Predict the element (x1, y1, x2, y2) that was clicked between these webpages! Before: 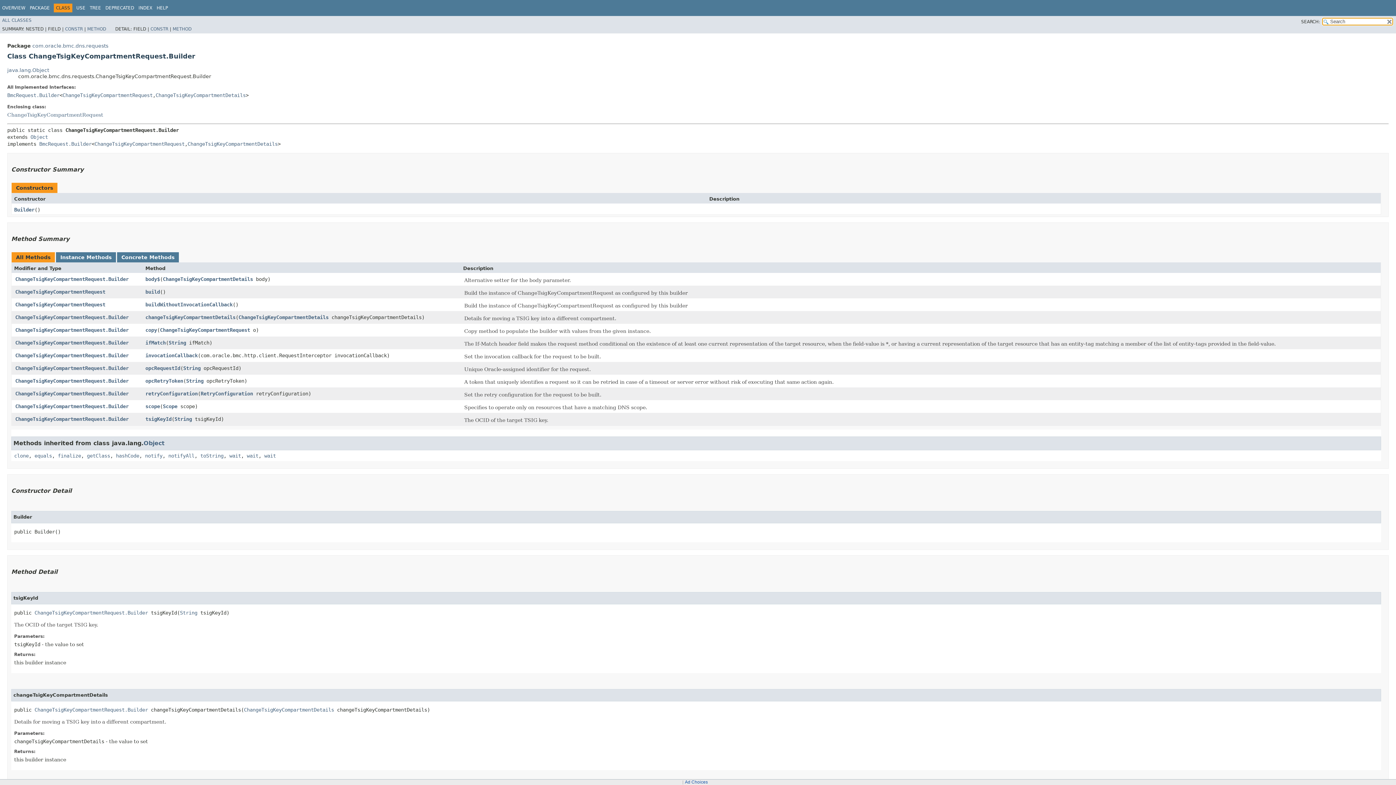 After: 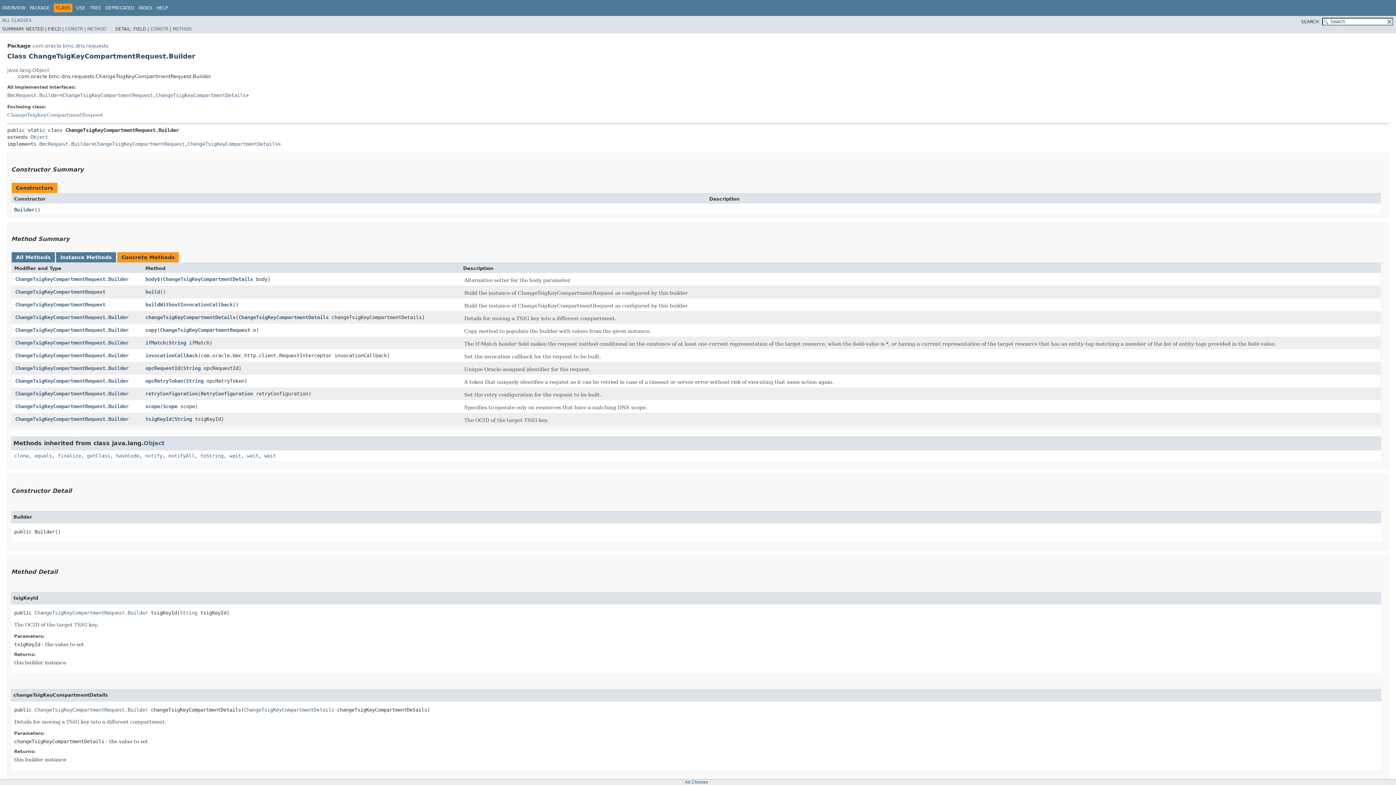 Action: label: Concrete Methods bbox: (121, 254, 174, 260)